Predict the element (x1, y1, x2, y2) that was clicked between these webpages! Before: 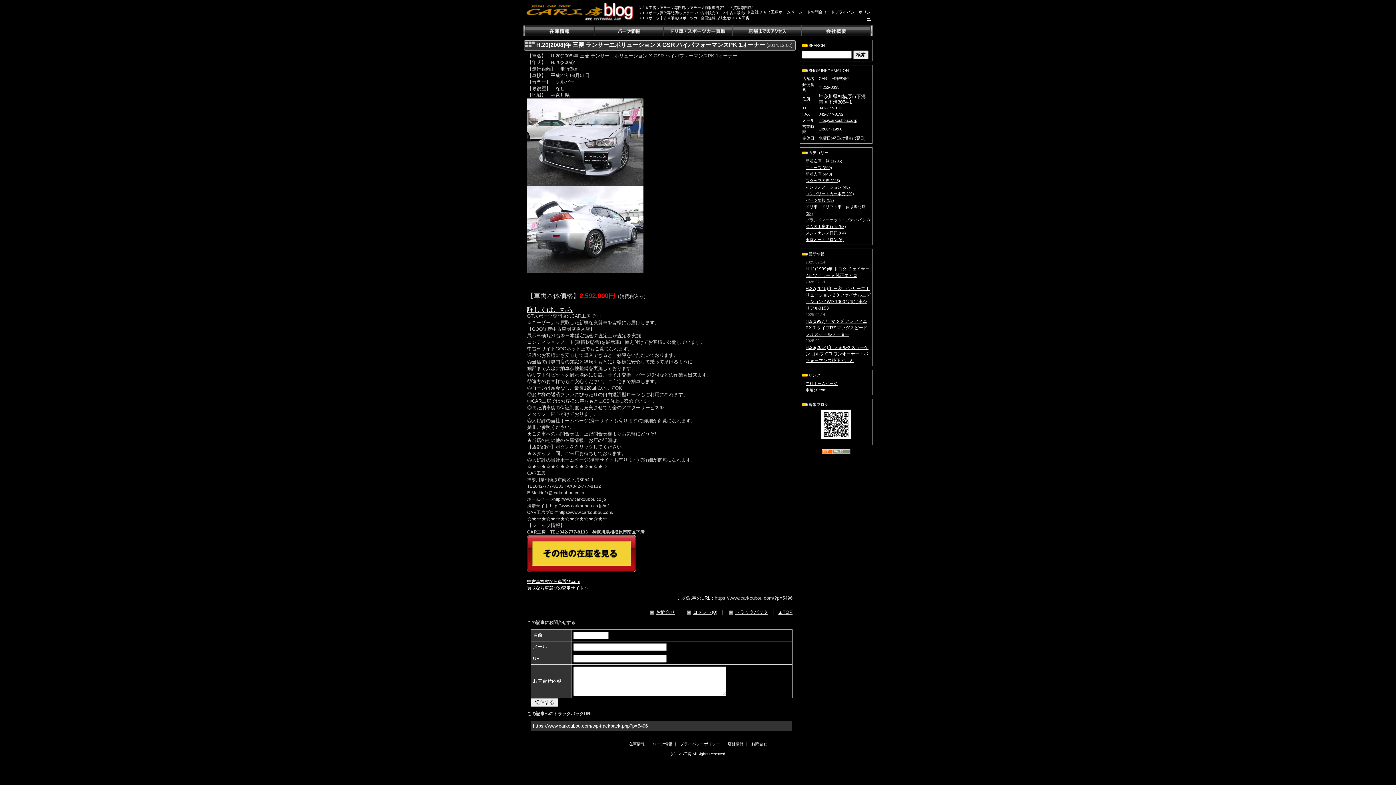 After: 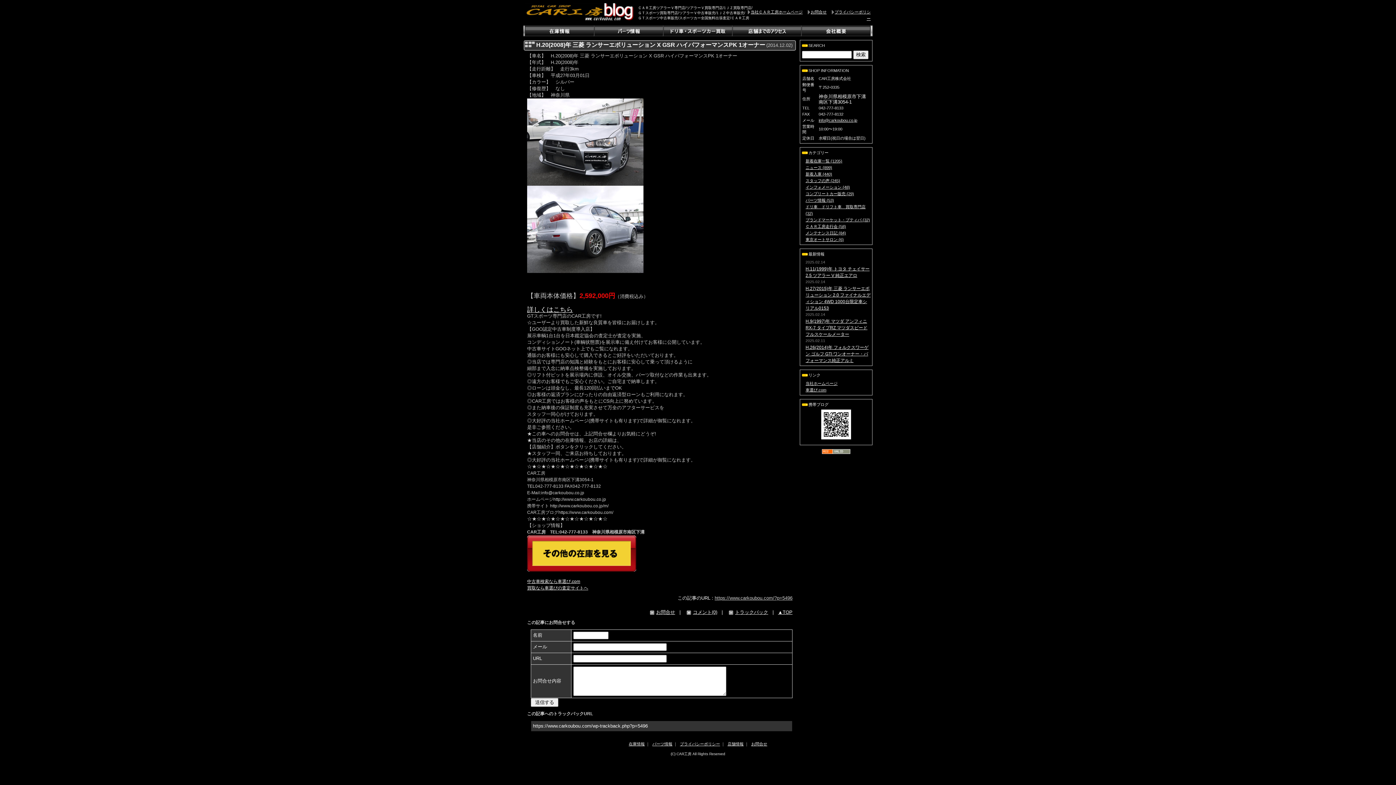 Action: bbox: (778, 609, 792, 615) label: ▲TOP